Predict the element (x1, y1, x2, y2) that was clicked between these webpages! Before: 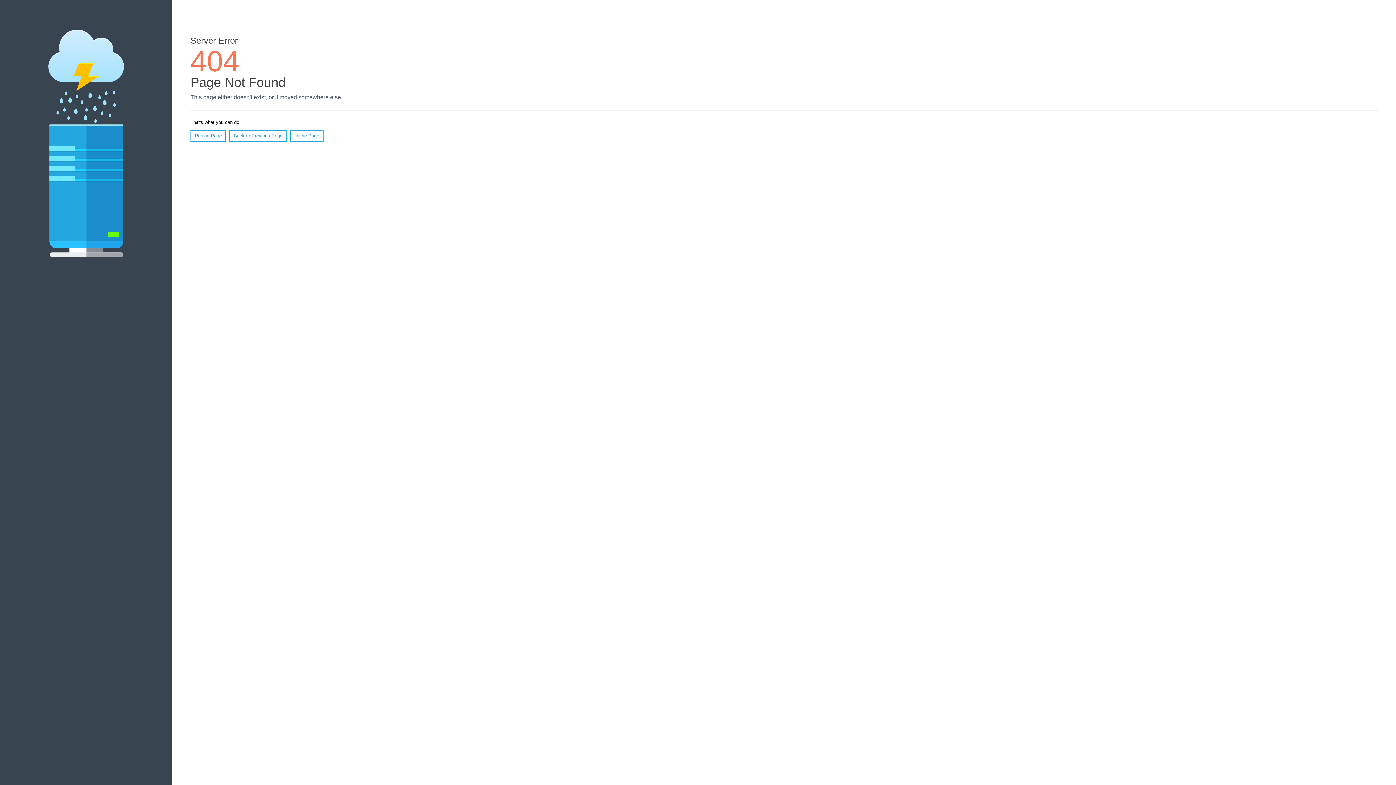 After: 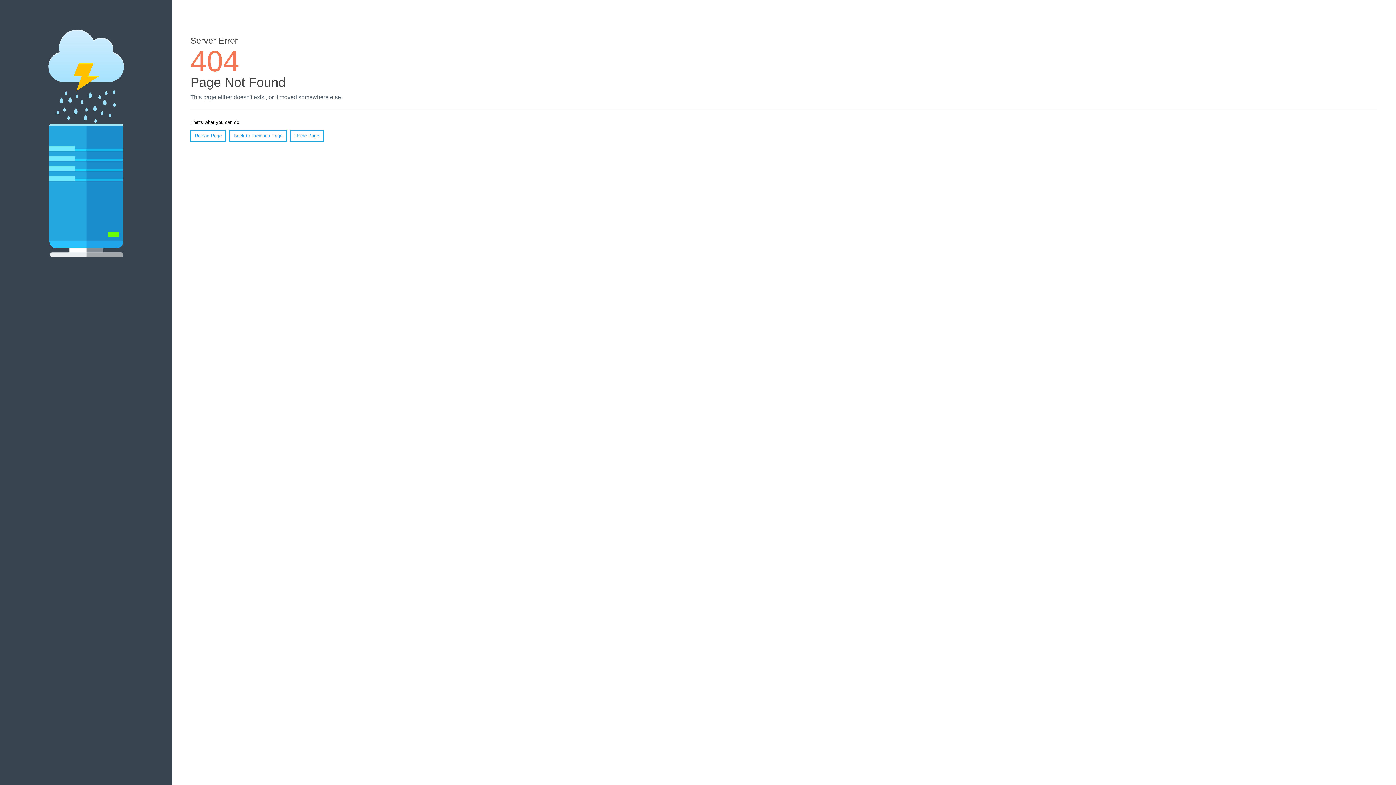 Action: bbox: (190, 130, 226, 141) label: Reload Page